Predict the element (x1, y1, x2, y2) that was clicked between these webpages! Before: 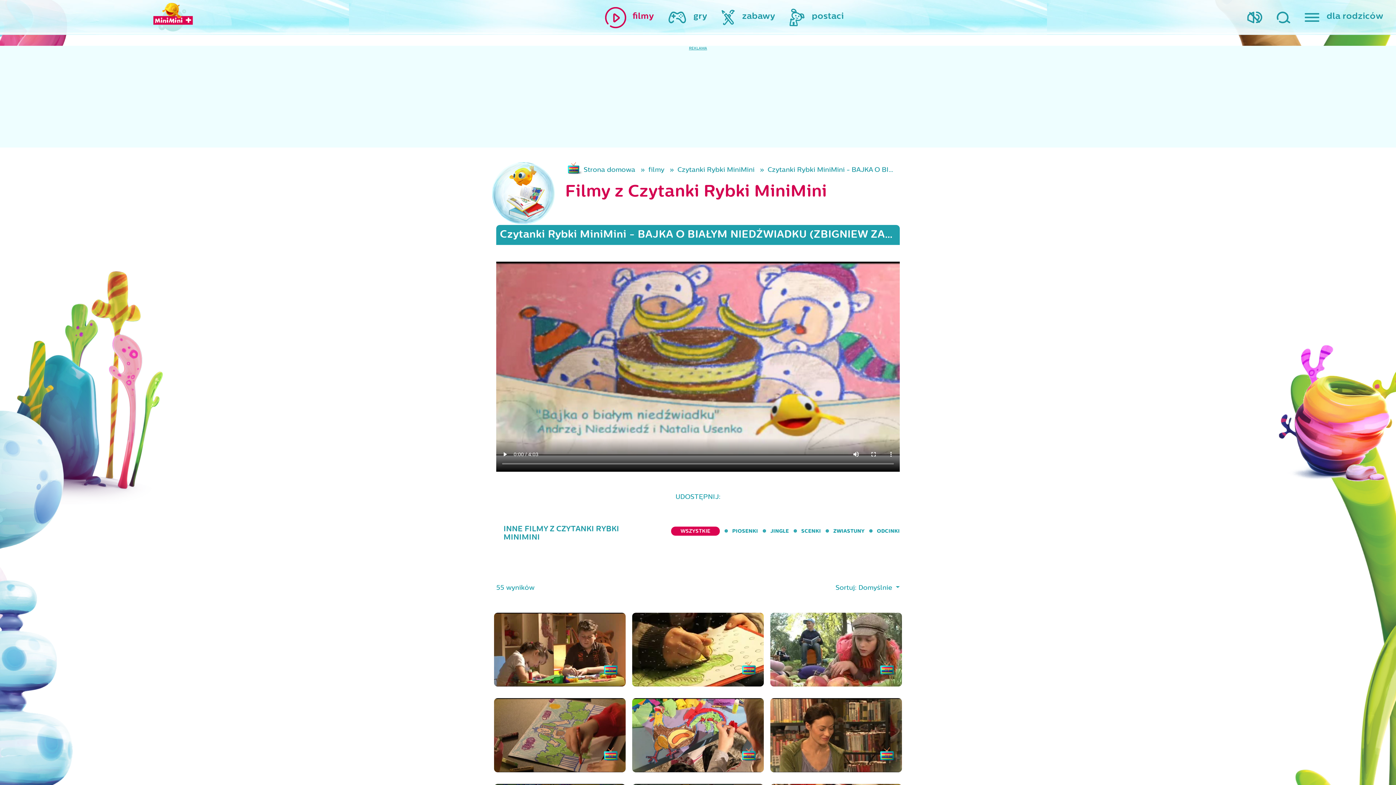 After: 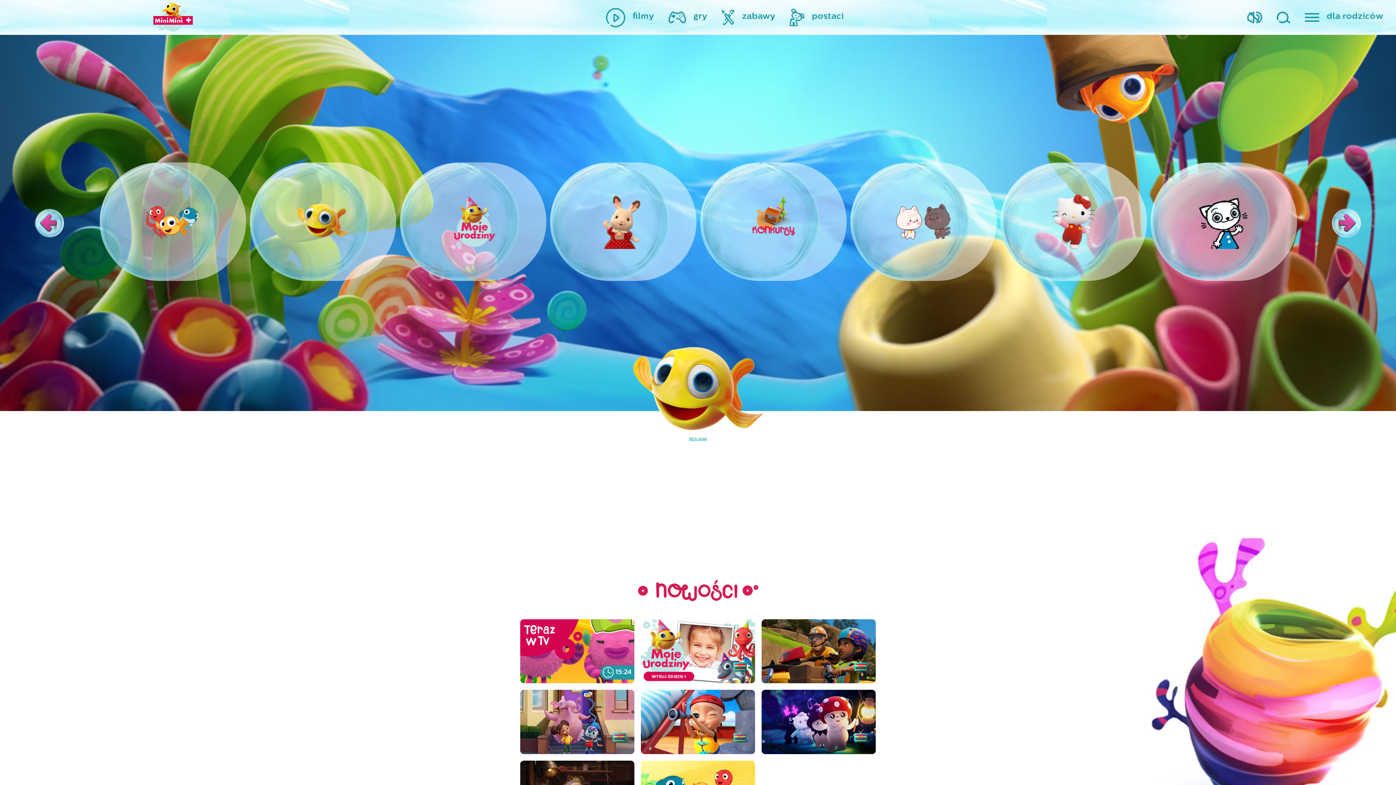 Action: bbox: (583, 165, 635, 173) label: Strona domowa